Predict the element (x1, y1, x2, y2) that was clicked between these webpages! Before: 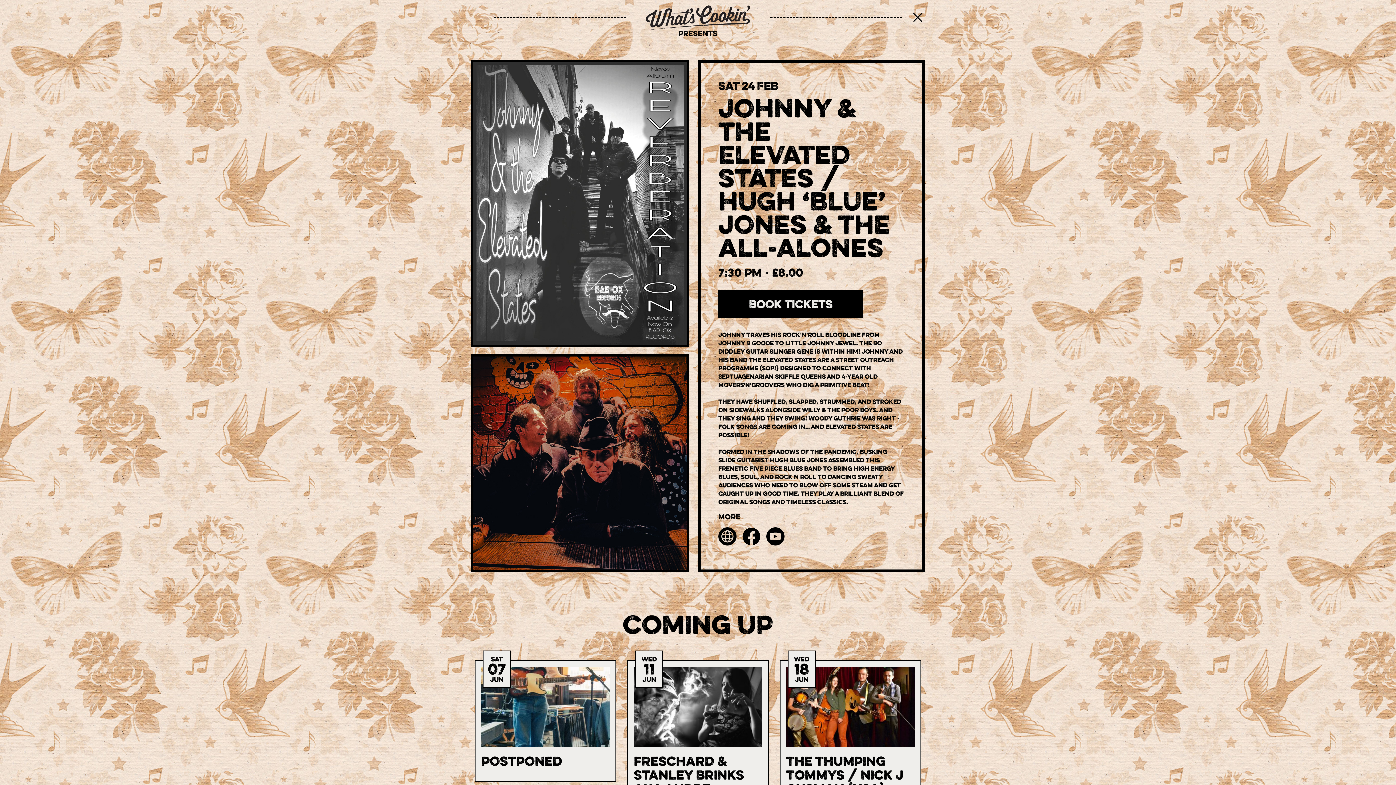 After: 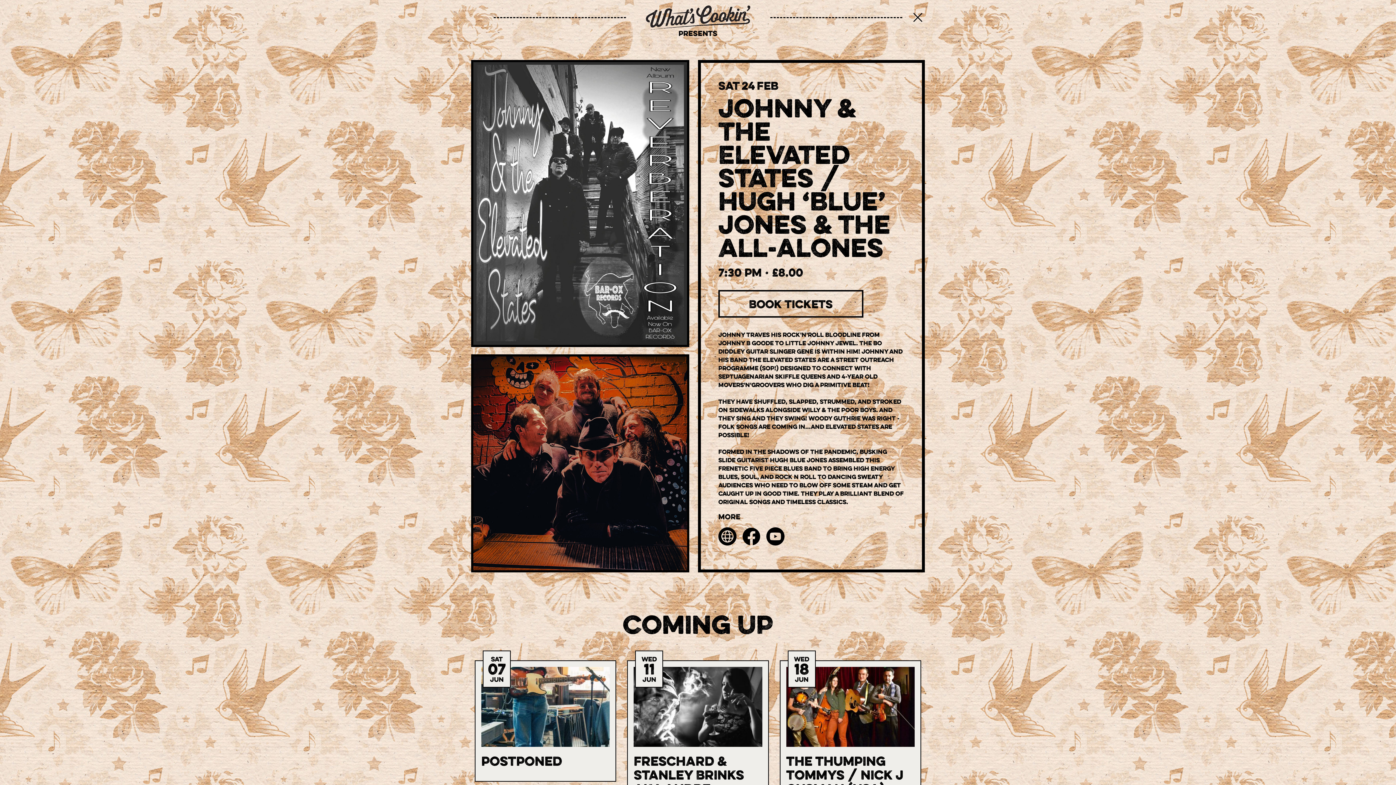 Action: bbox: (718, 290, 863, 317) label: Book Tickets